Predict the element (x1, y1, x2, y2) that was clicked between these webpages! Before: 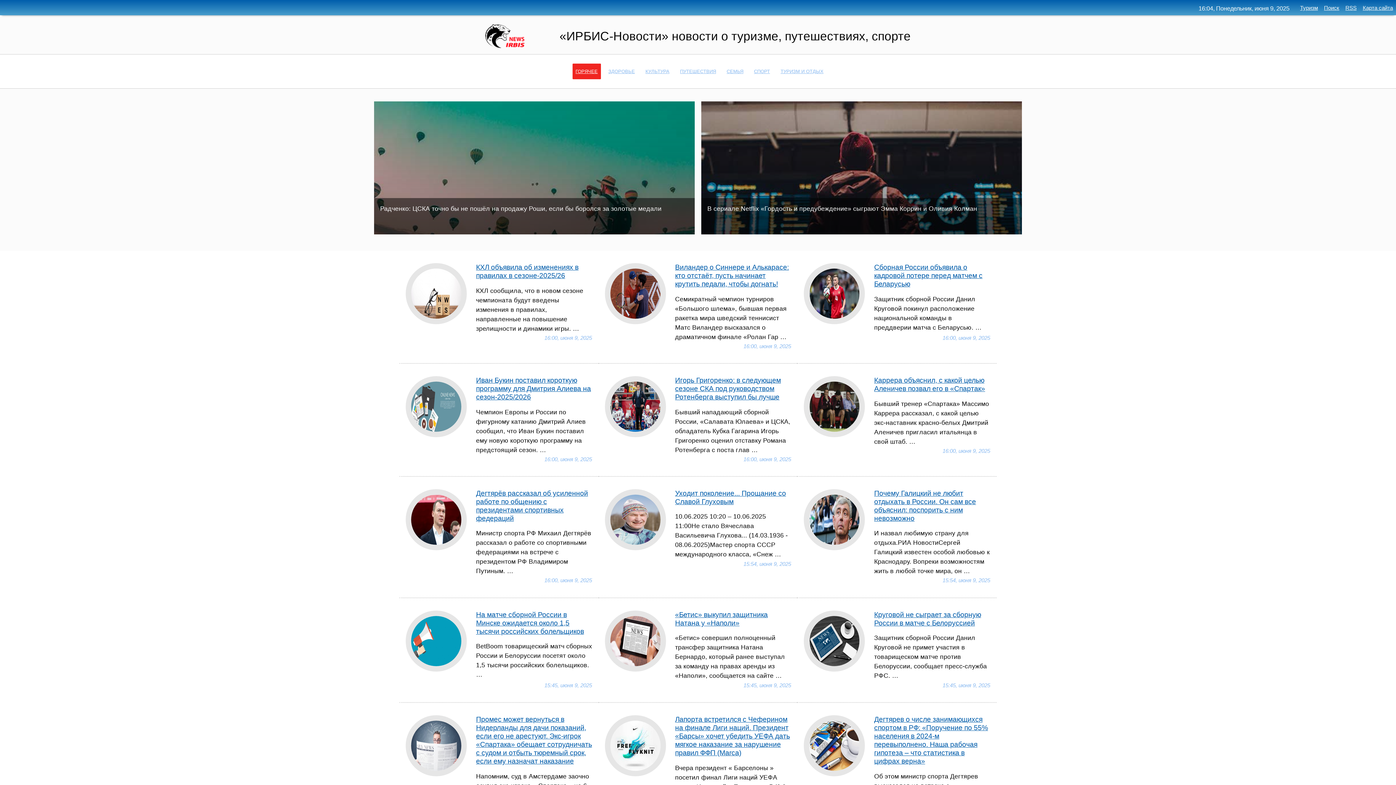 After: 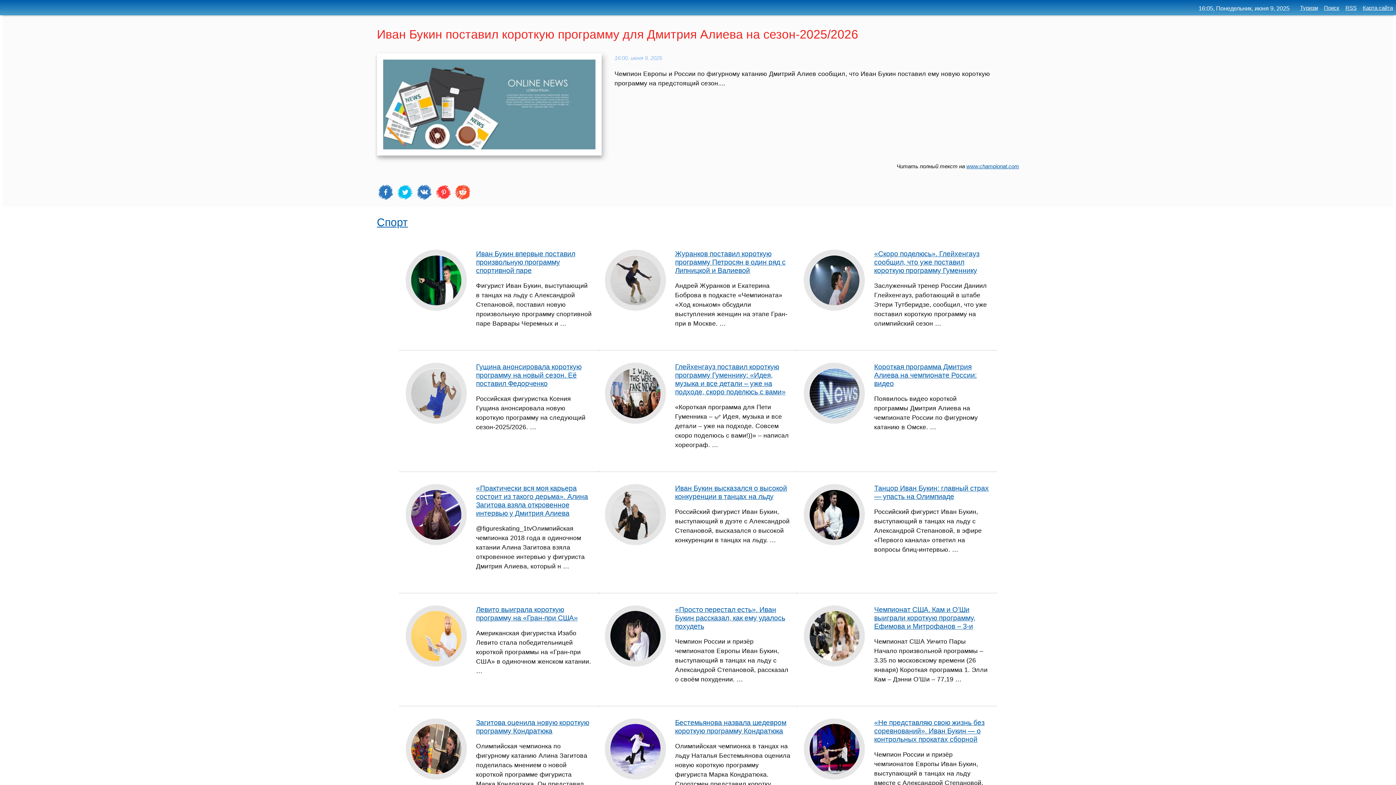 Action: bbox: (476, 376, 591, 400) label: Иван Букин поставил короткую программу для Дмитрия Алиева на сезон-2025/2026